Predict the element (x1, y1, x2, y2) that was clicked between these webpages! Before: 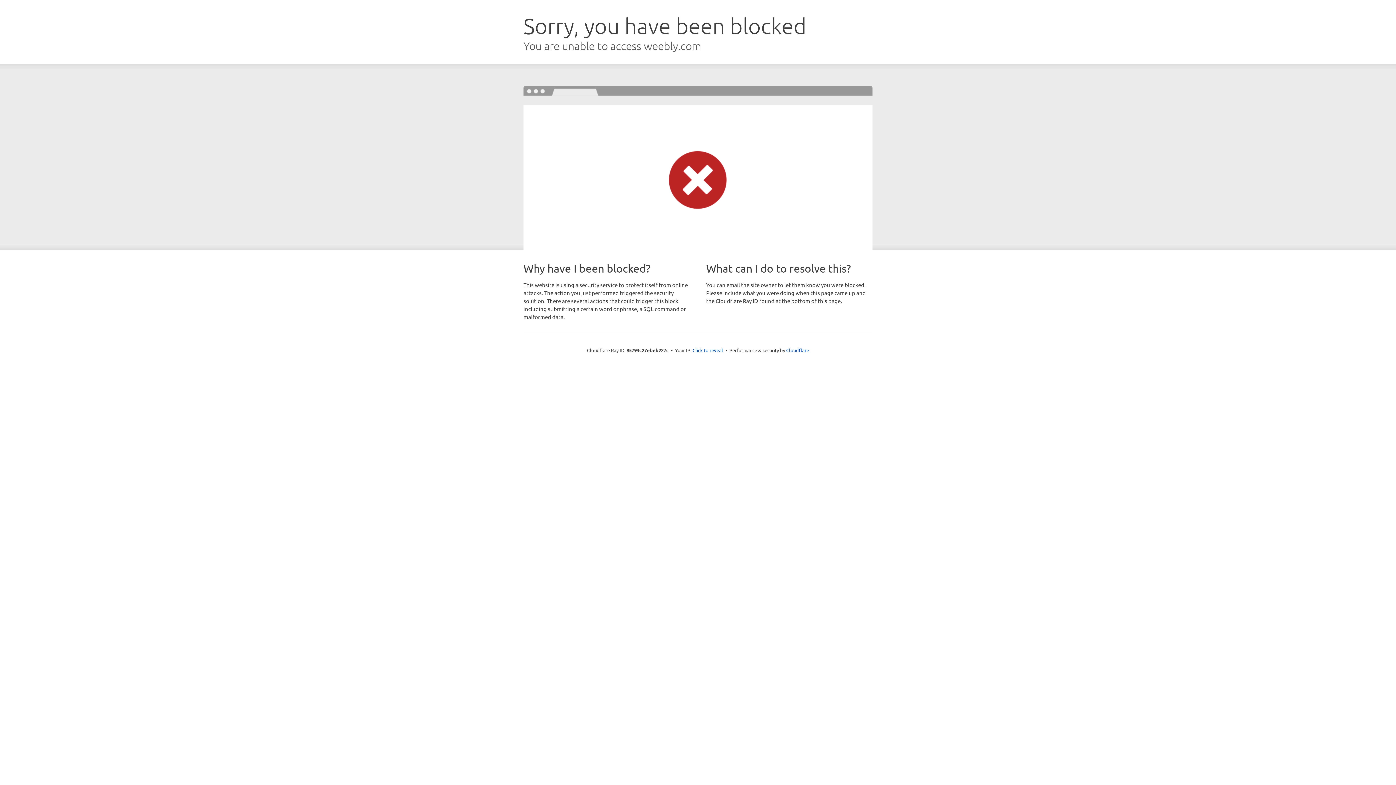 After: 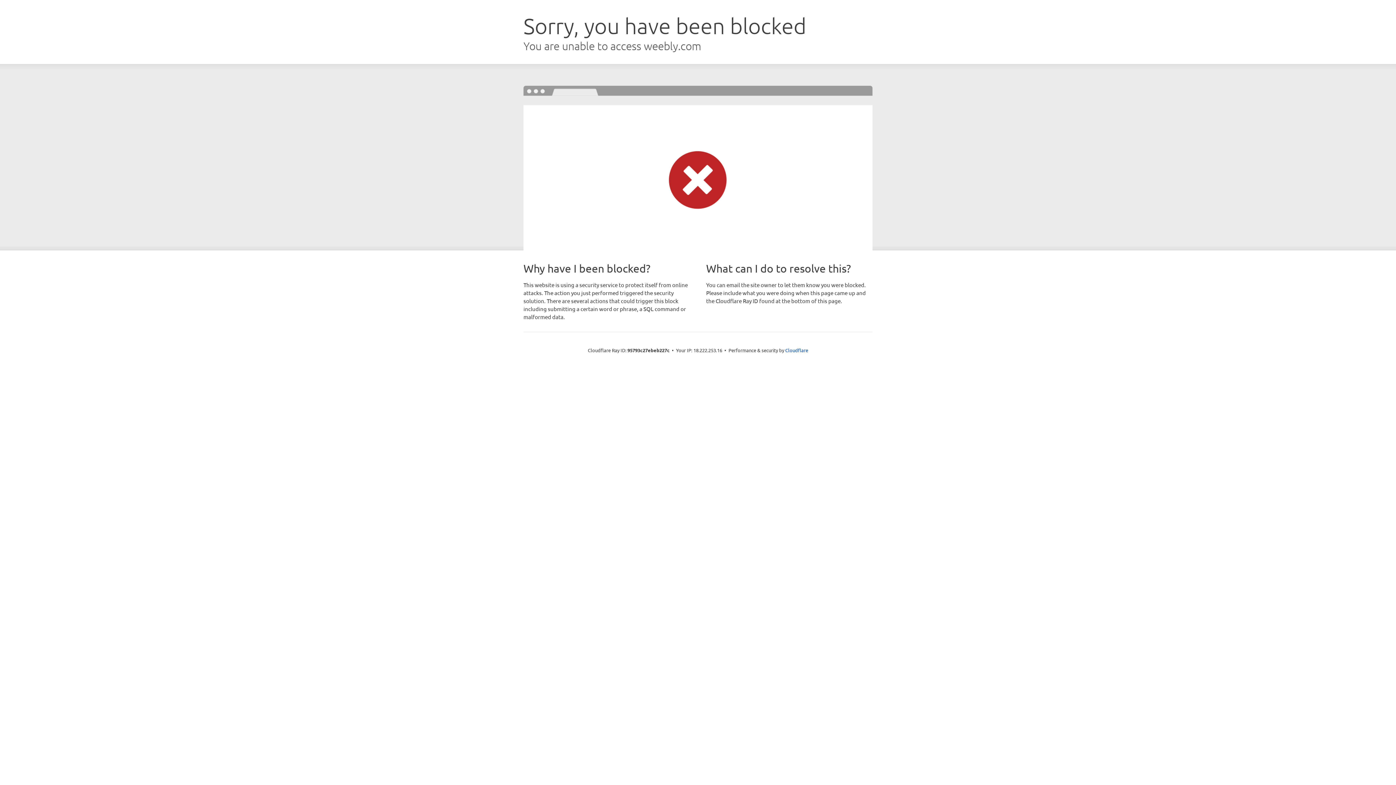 Action: label: Click to reveal bbox: (692, 346, 723, 353)